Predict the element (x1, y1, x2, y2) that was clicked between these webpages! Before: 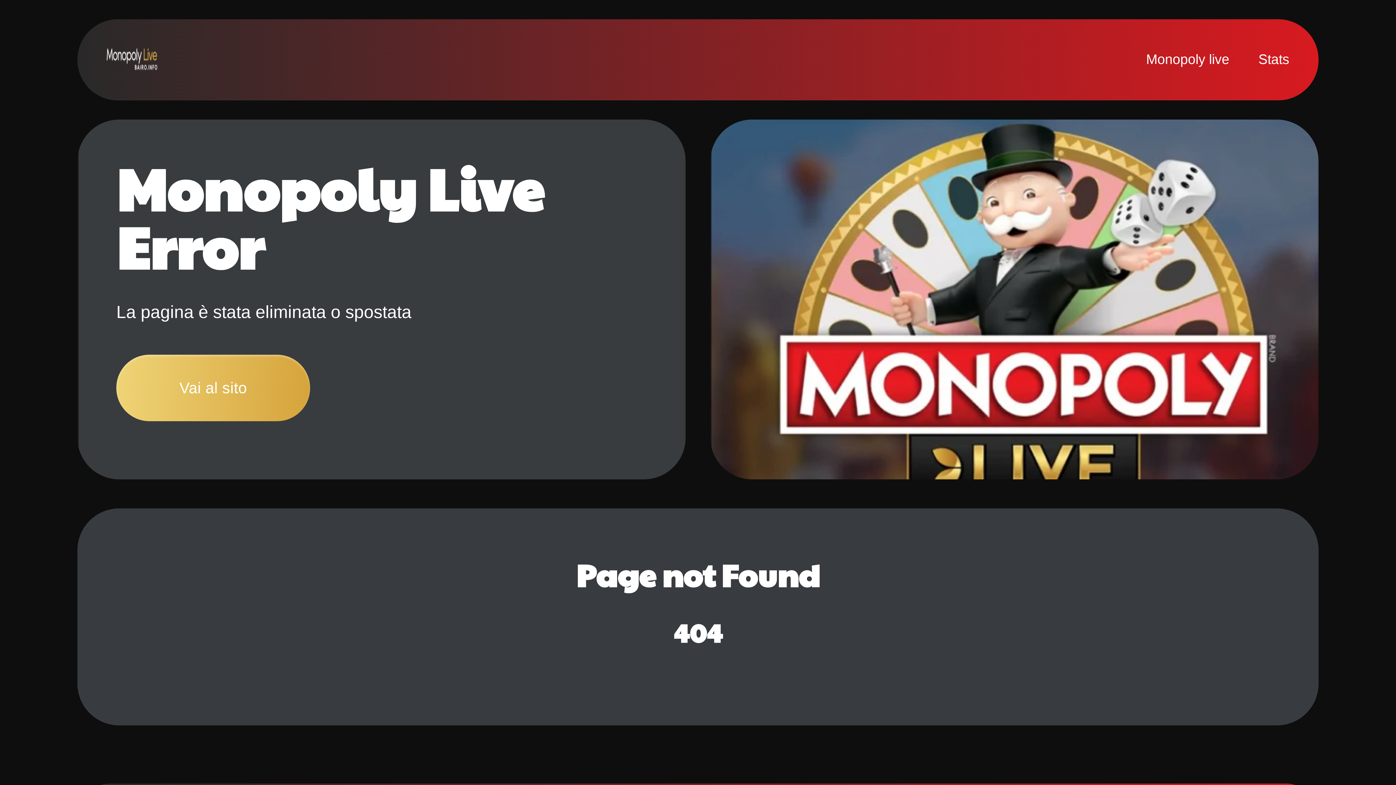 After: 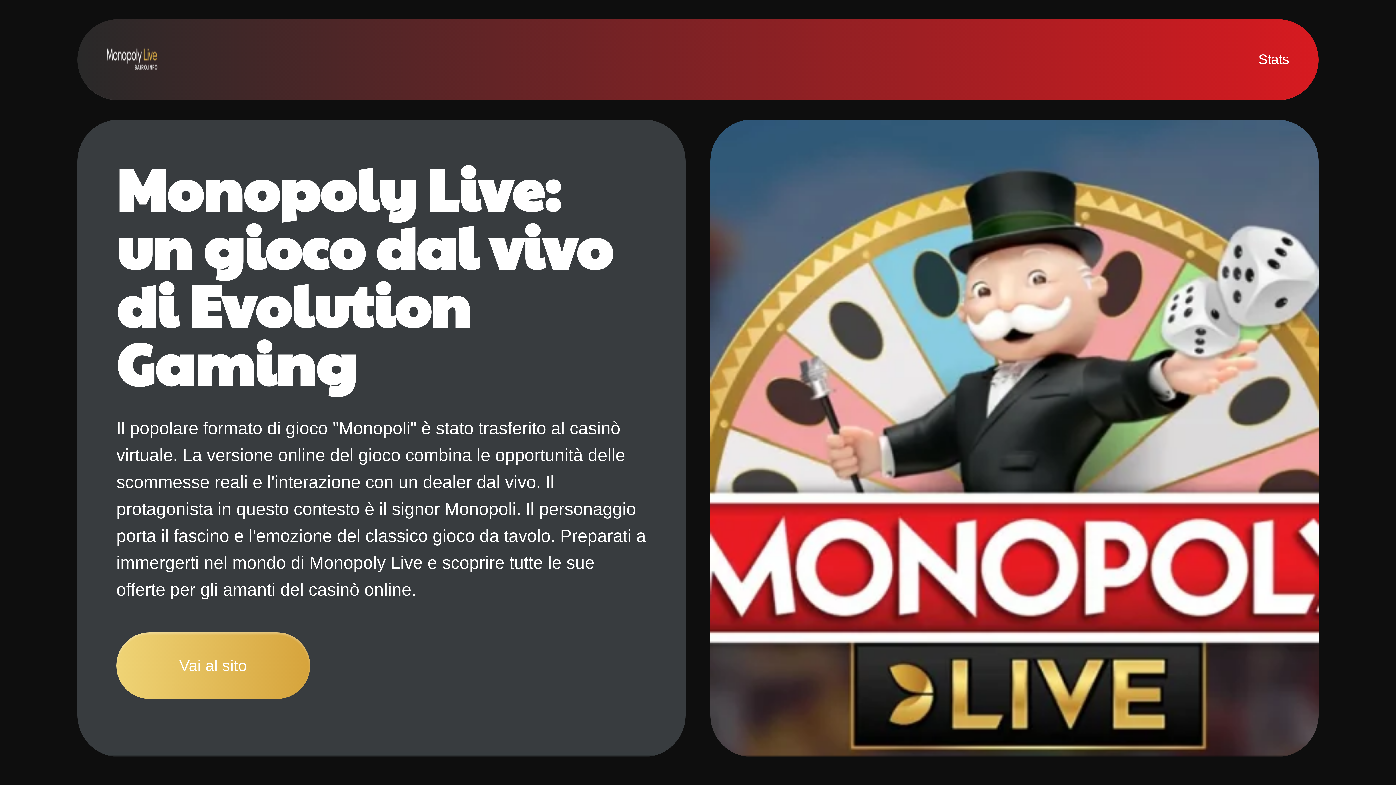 Action: bbox: (106, 37, 167, 81) label: logo